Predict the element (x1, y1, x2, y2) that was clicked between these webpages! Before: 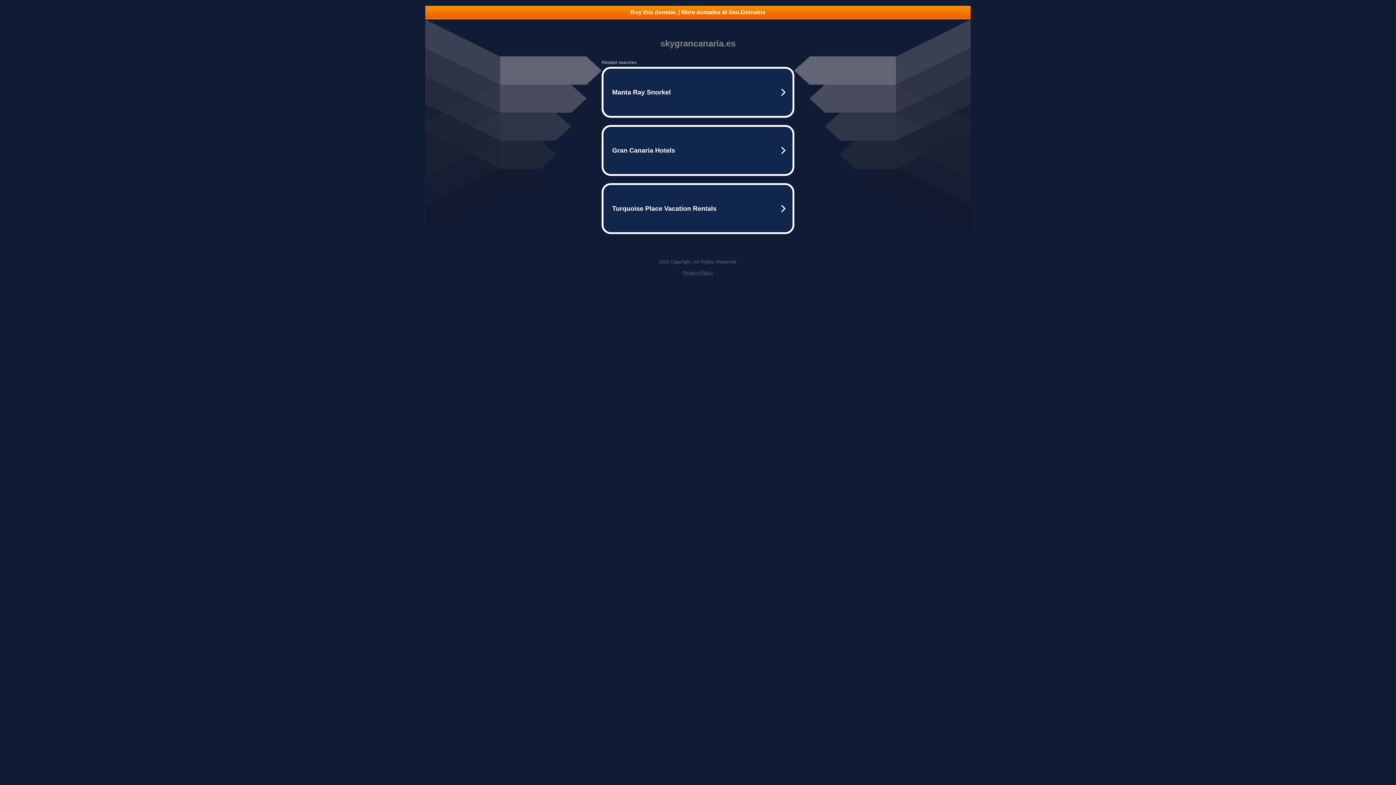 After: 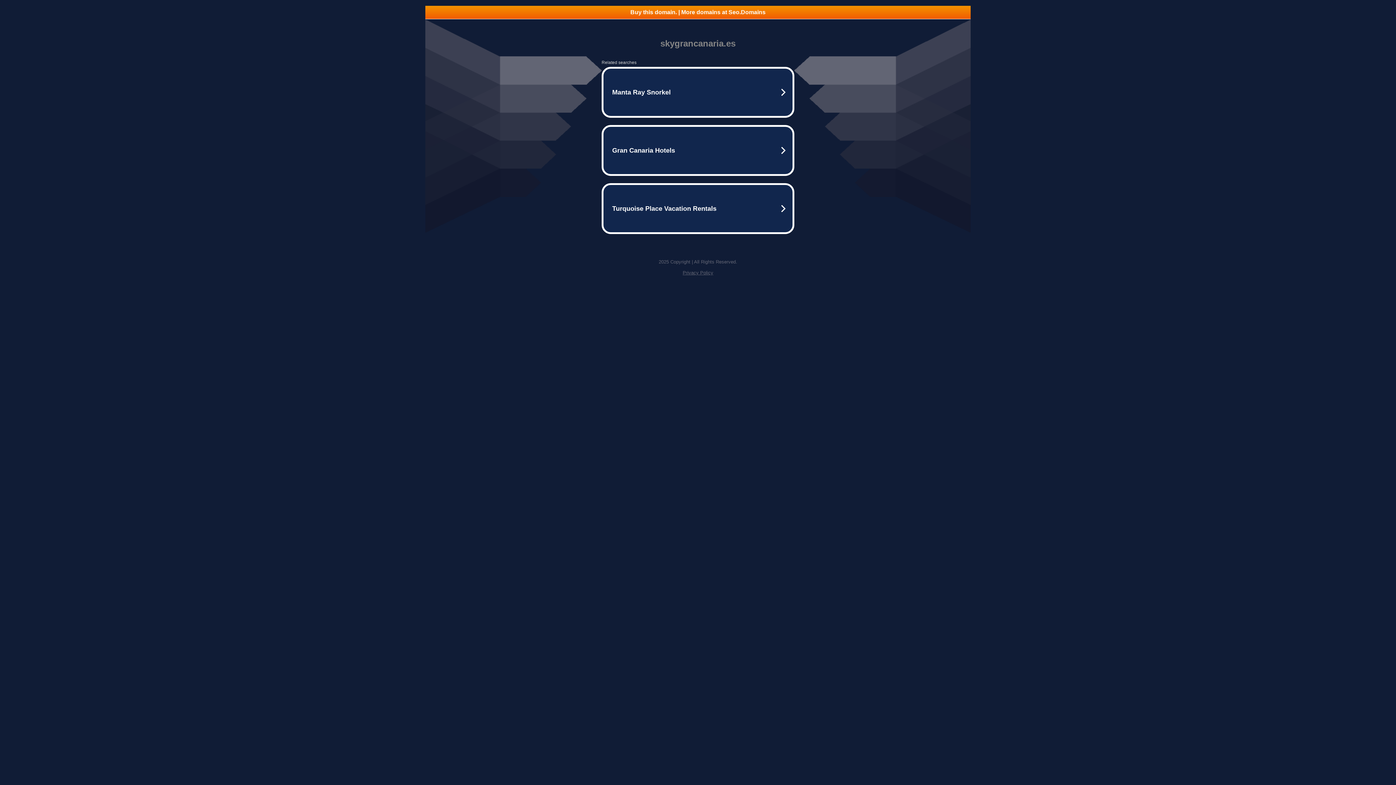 Action: bbox: (682, 270, 713, 275) label: Privacy Policy